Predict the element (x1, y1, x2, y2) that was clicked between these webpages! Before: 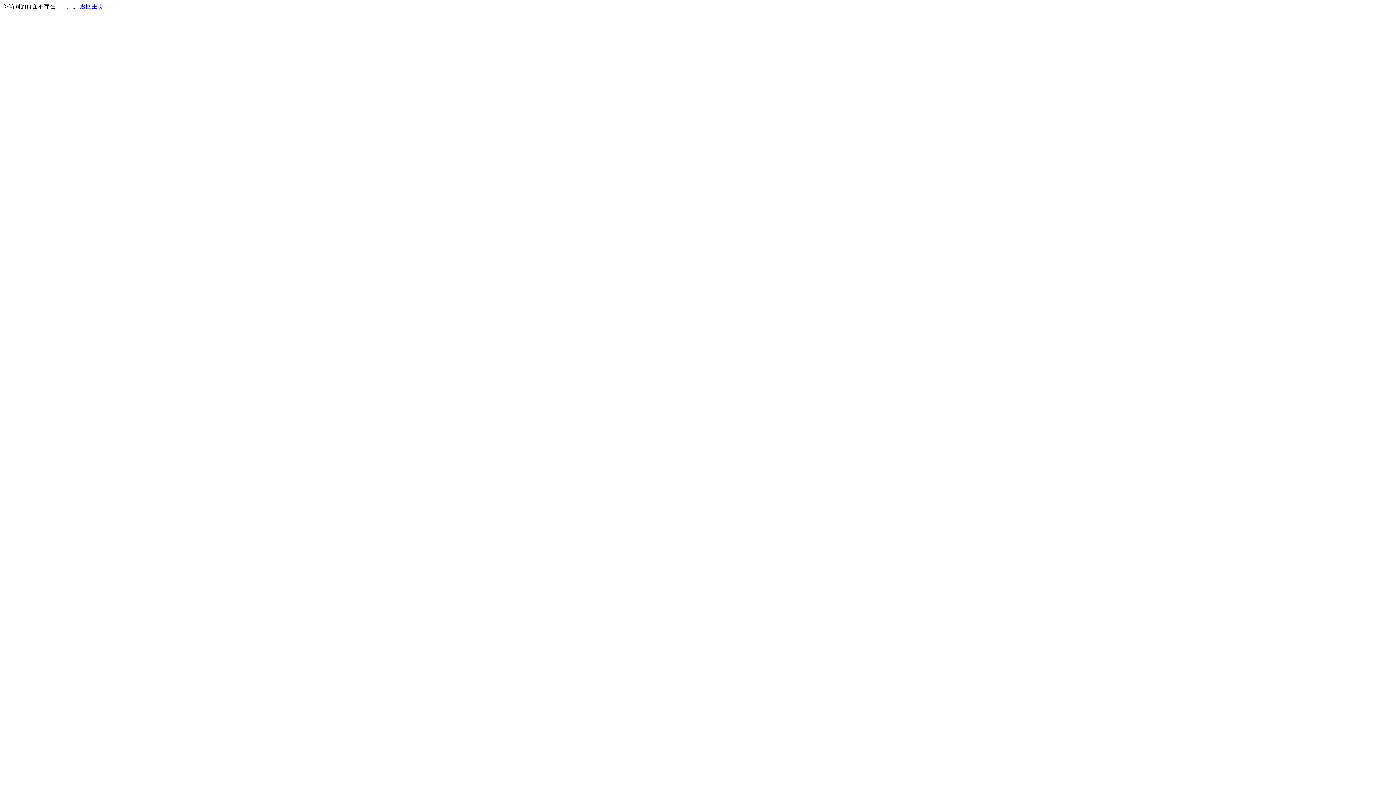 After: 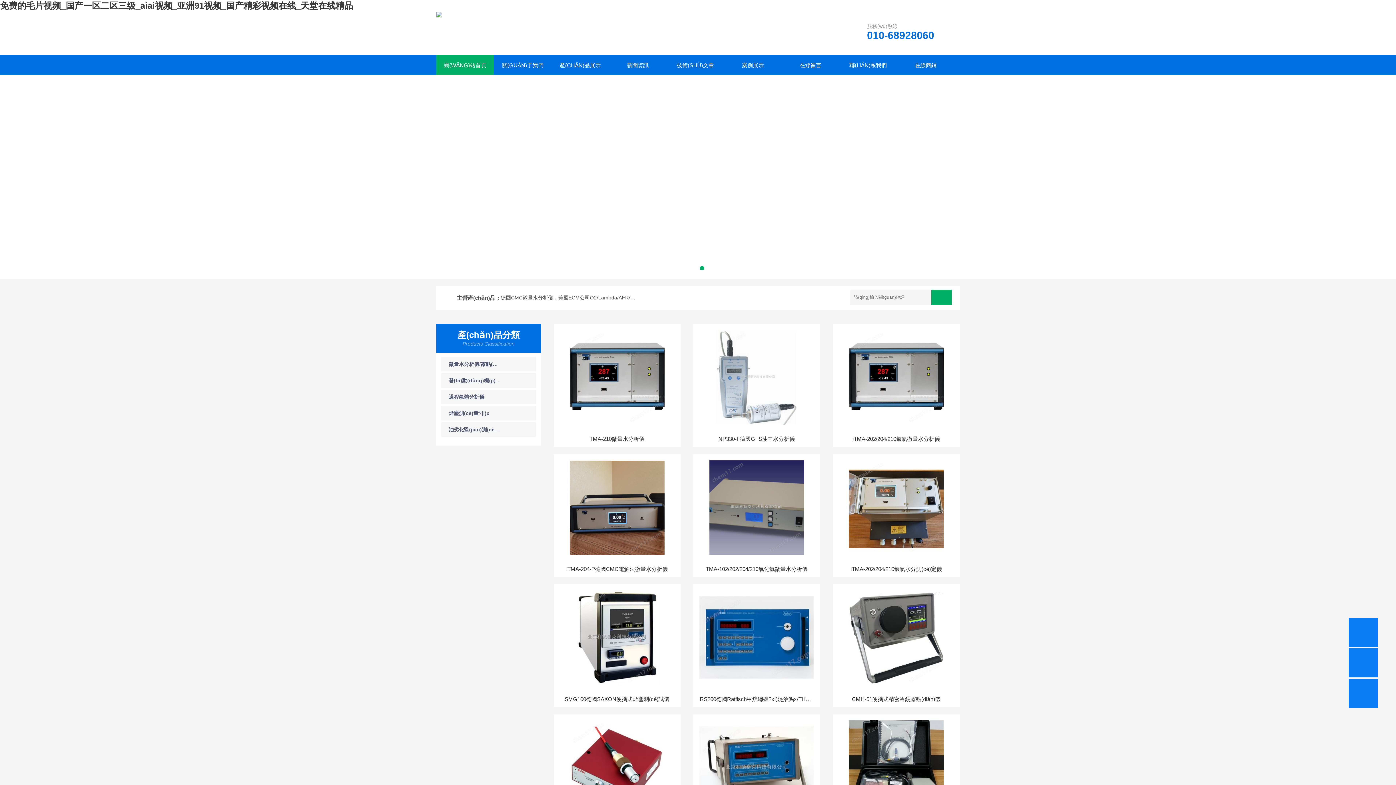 Action: label: 返回主页 bbox: (80, 3, 103, 9)